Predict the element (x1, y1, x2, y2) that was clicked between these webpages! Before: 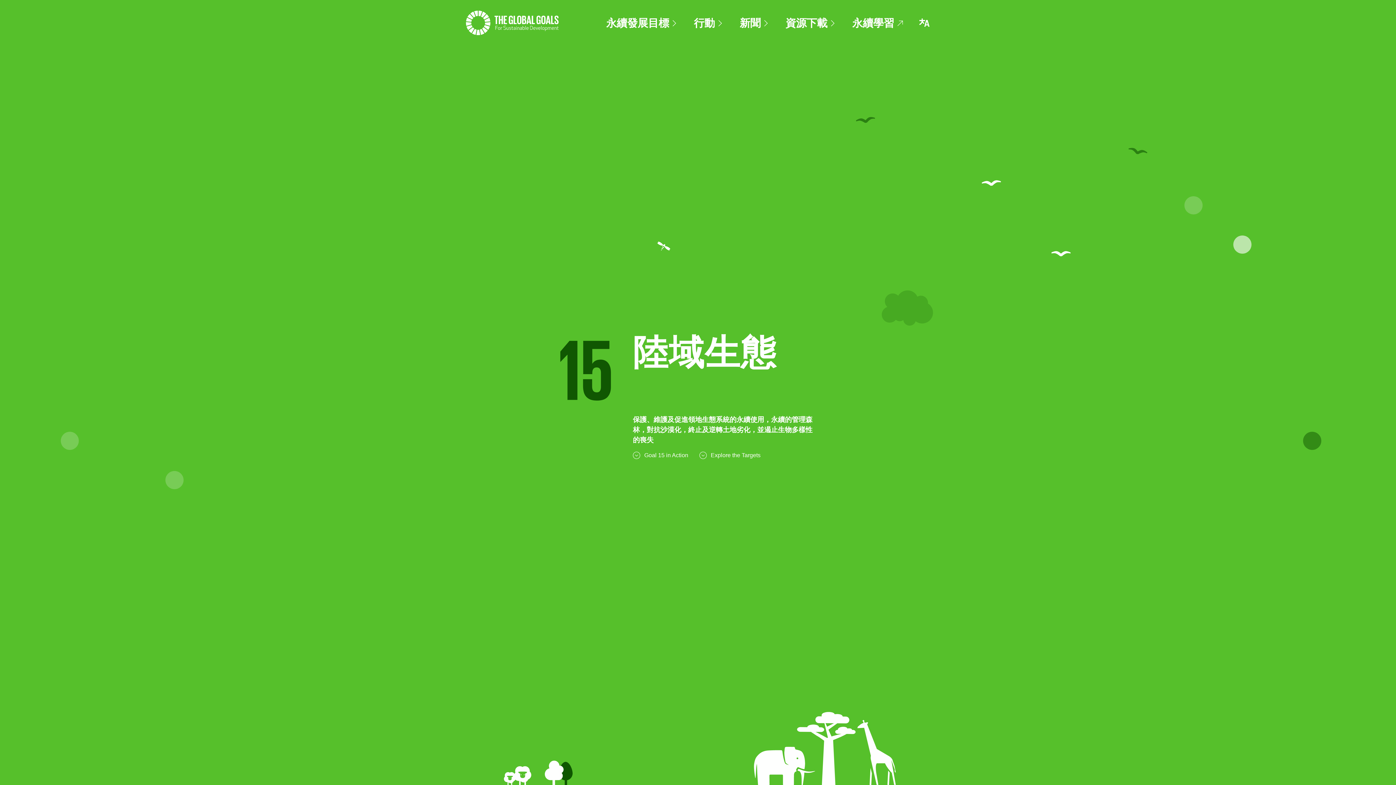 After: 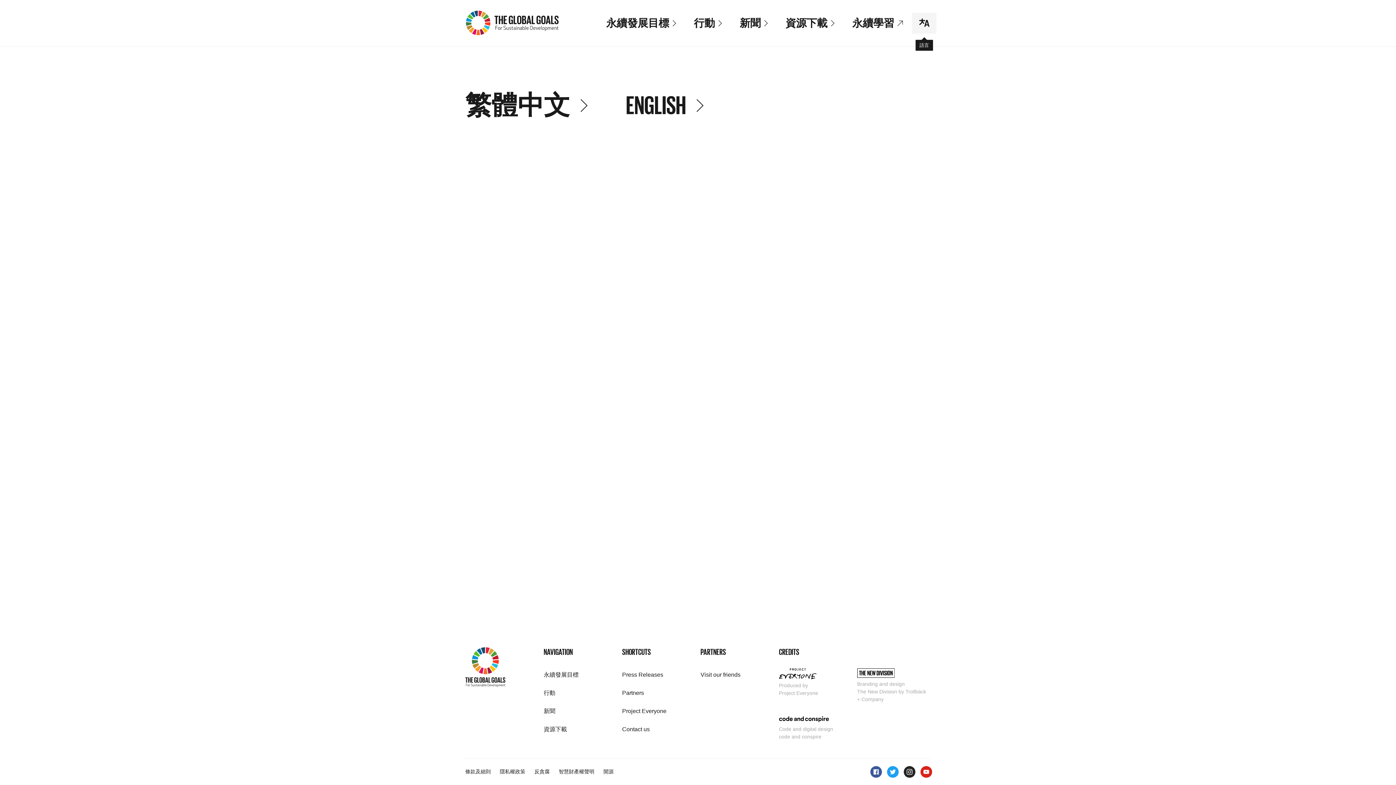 Action: bbox: (912, 12, 936, 33)